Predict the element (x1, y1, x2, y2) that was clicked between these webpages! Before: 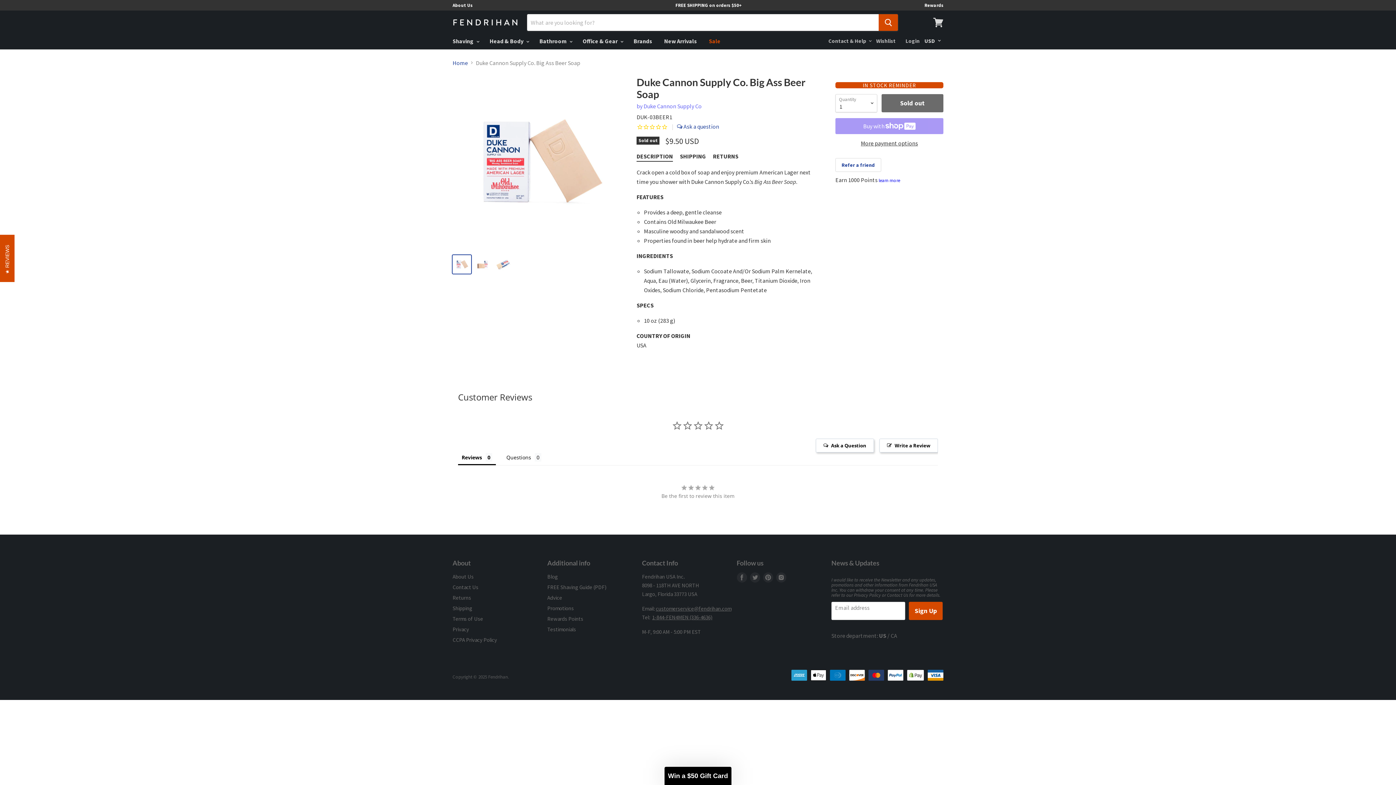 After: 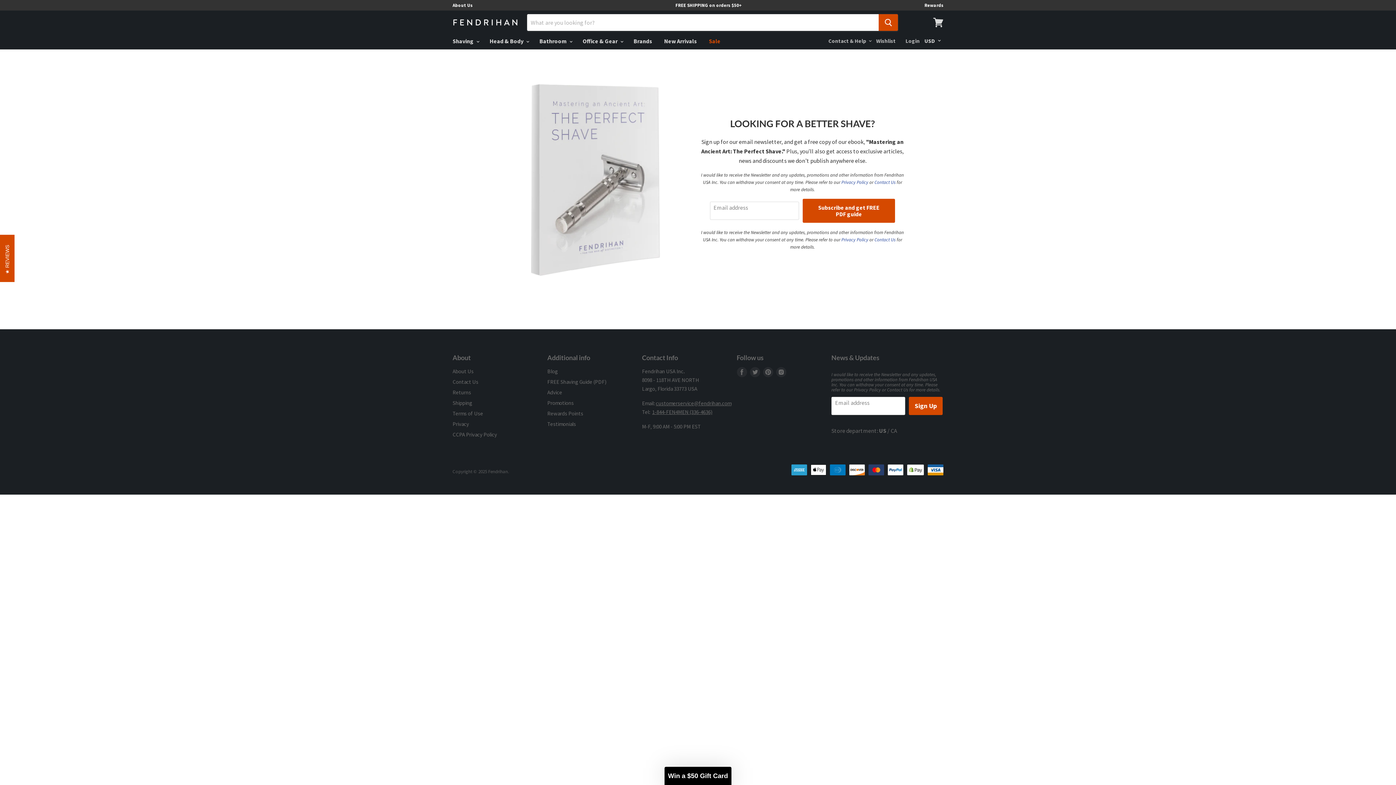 Action: bbox: (547, 583, 606, 590) label: FREE Shaving Guide (PDF)